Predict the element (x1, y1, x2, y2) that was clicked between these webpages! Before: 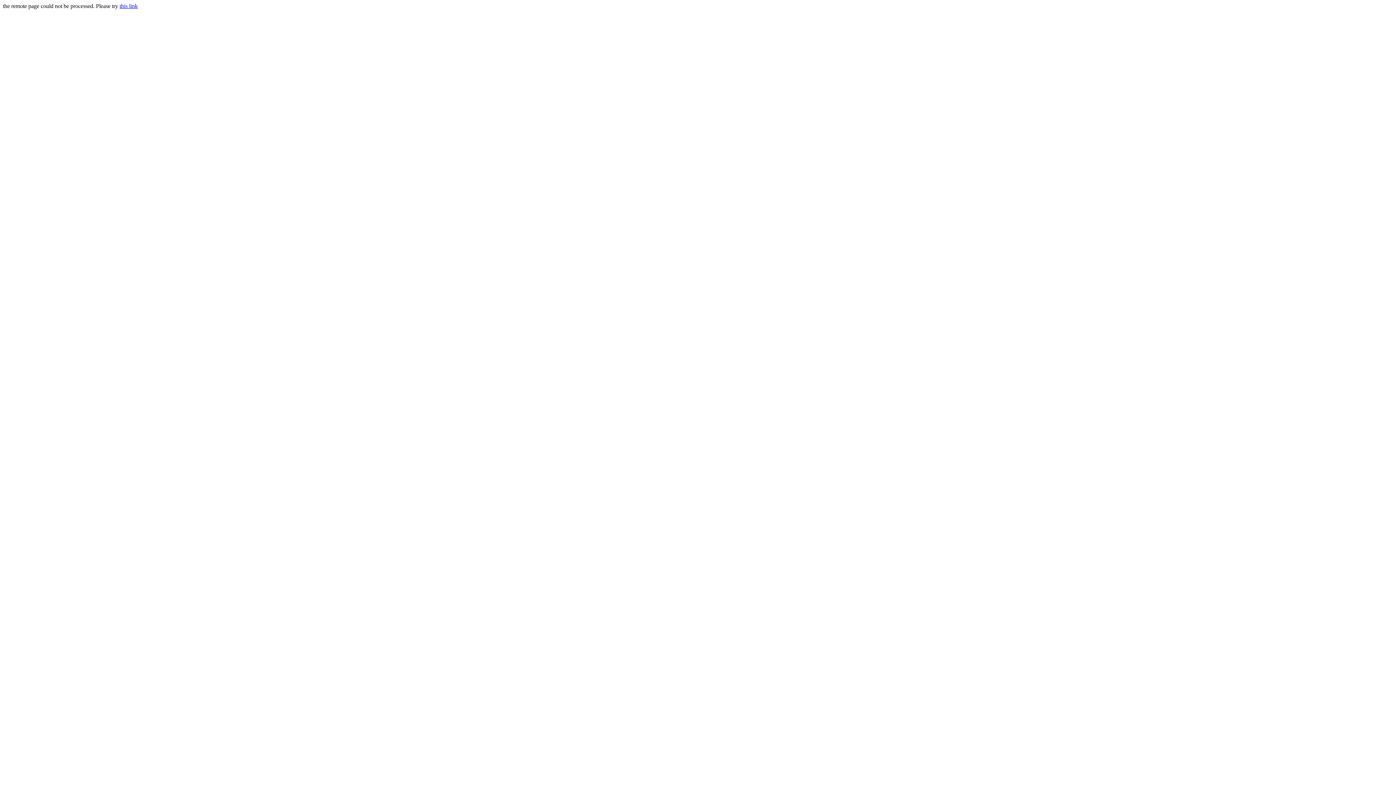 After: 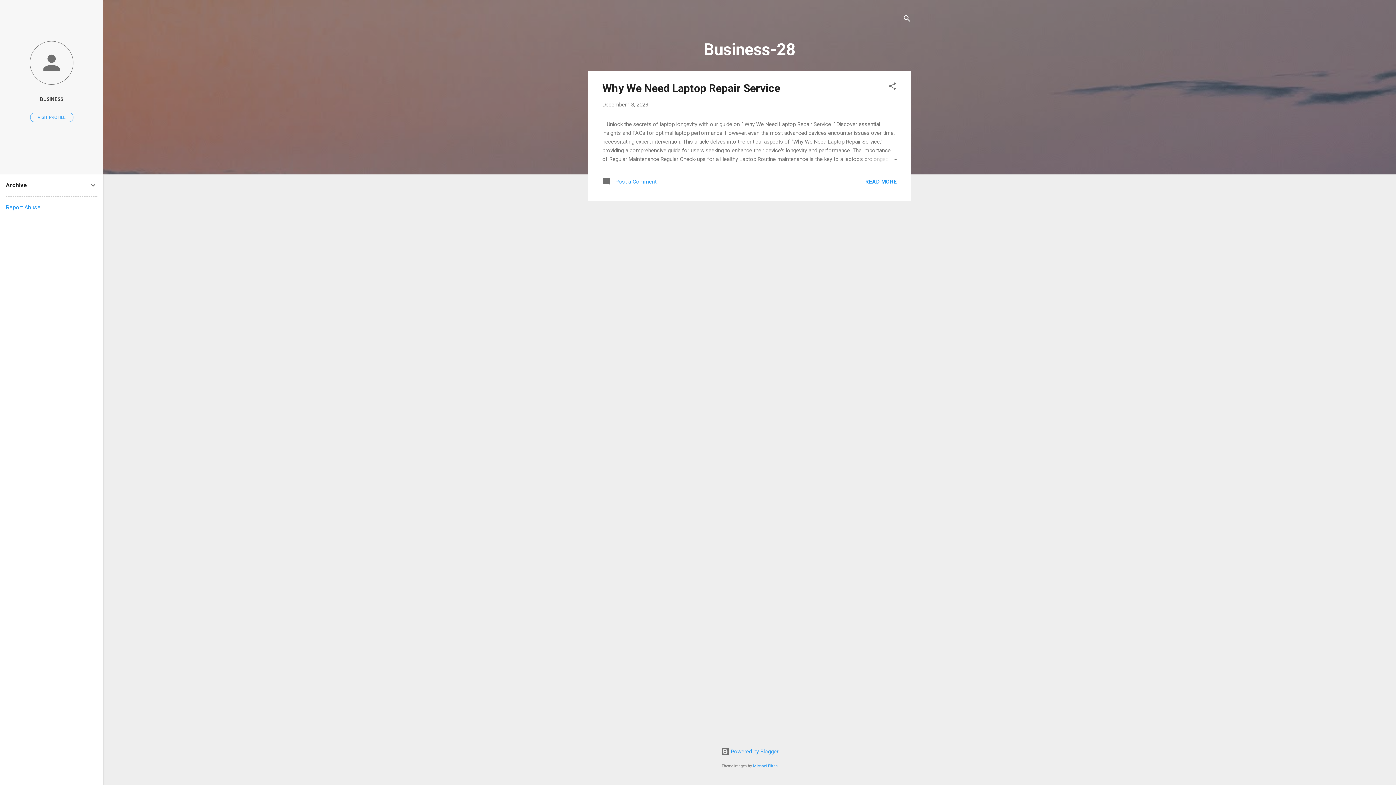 Action: bbox: (119, 2, 137, 9) label: this link